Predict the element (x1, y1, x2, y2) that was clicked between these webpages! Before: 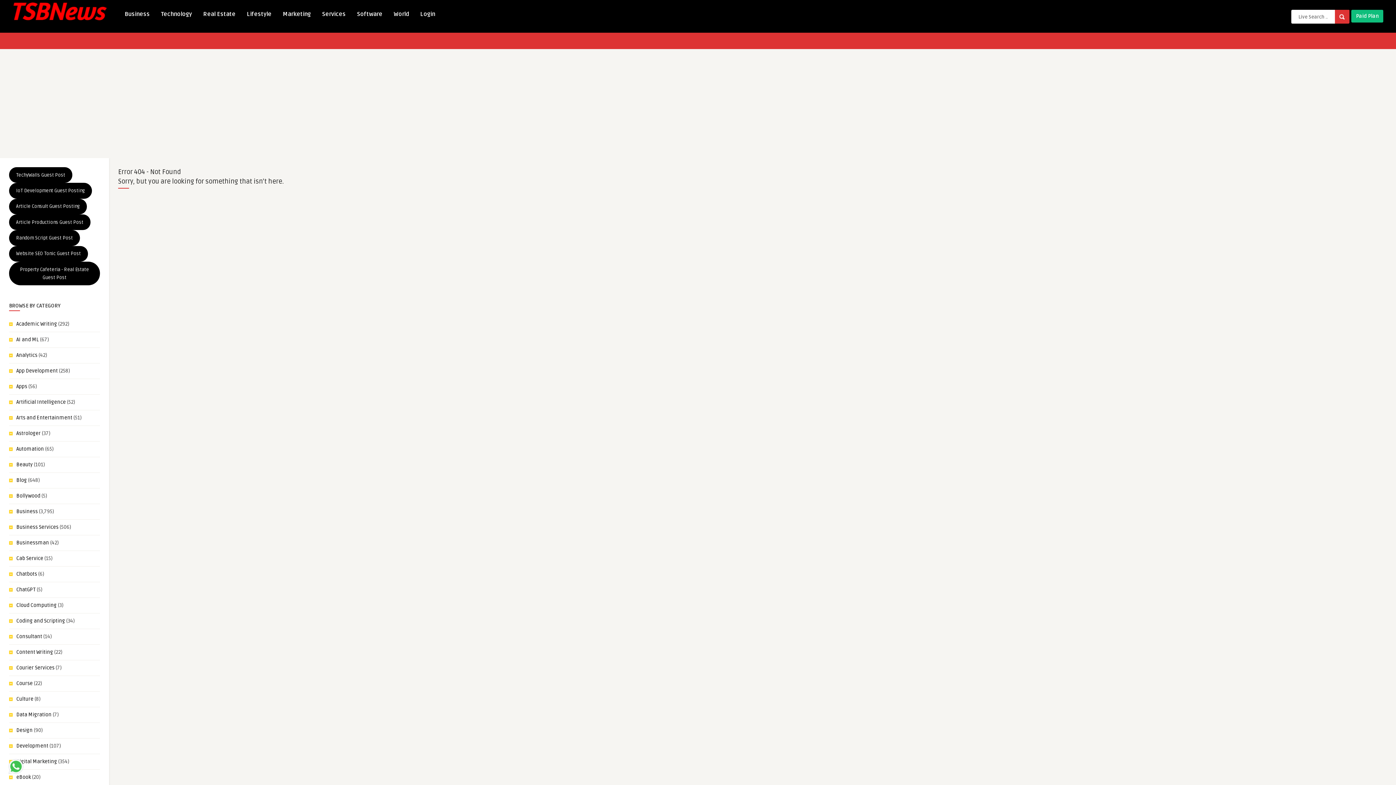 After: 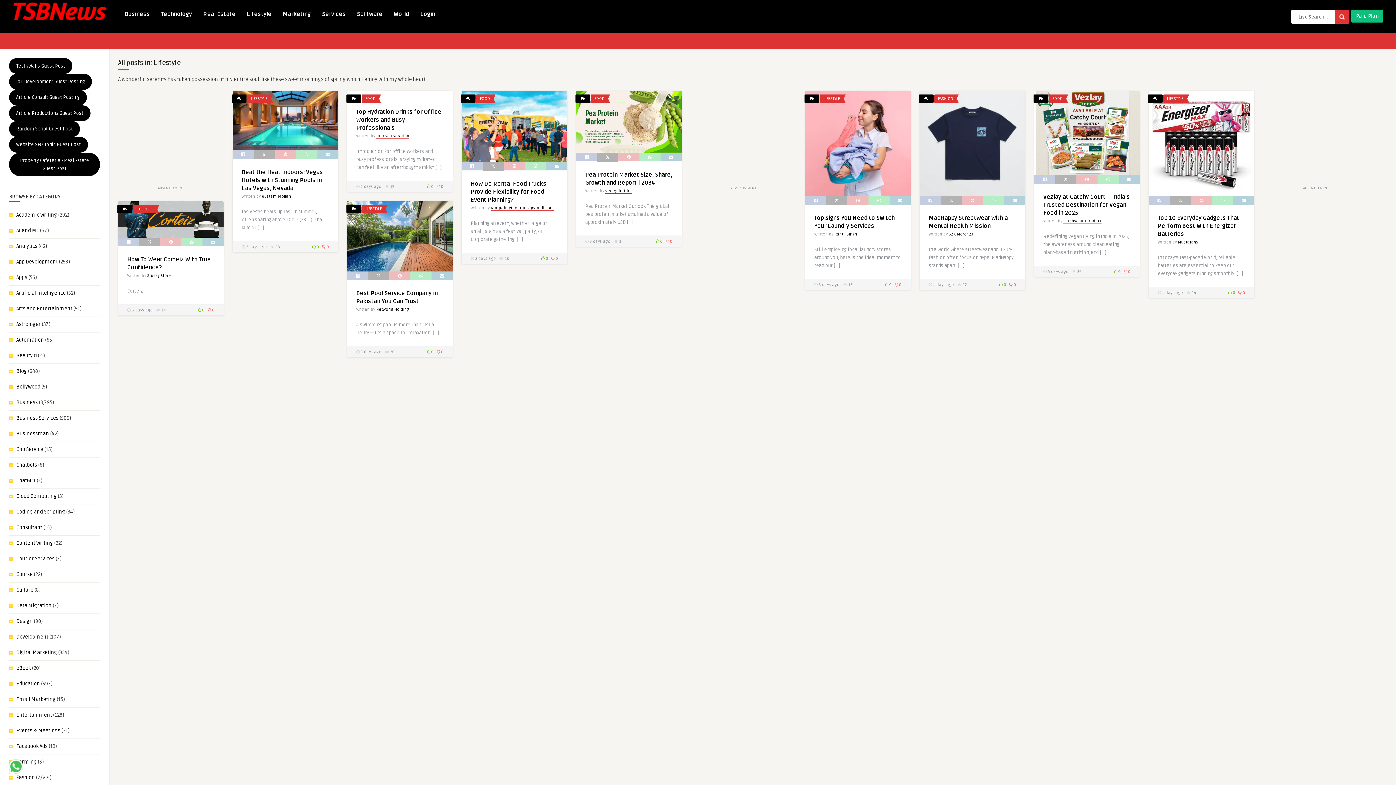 Action: bbox: (244, 5, 274, 21) label: Lifestyle